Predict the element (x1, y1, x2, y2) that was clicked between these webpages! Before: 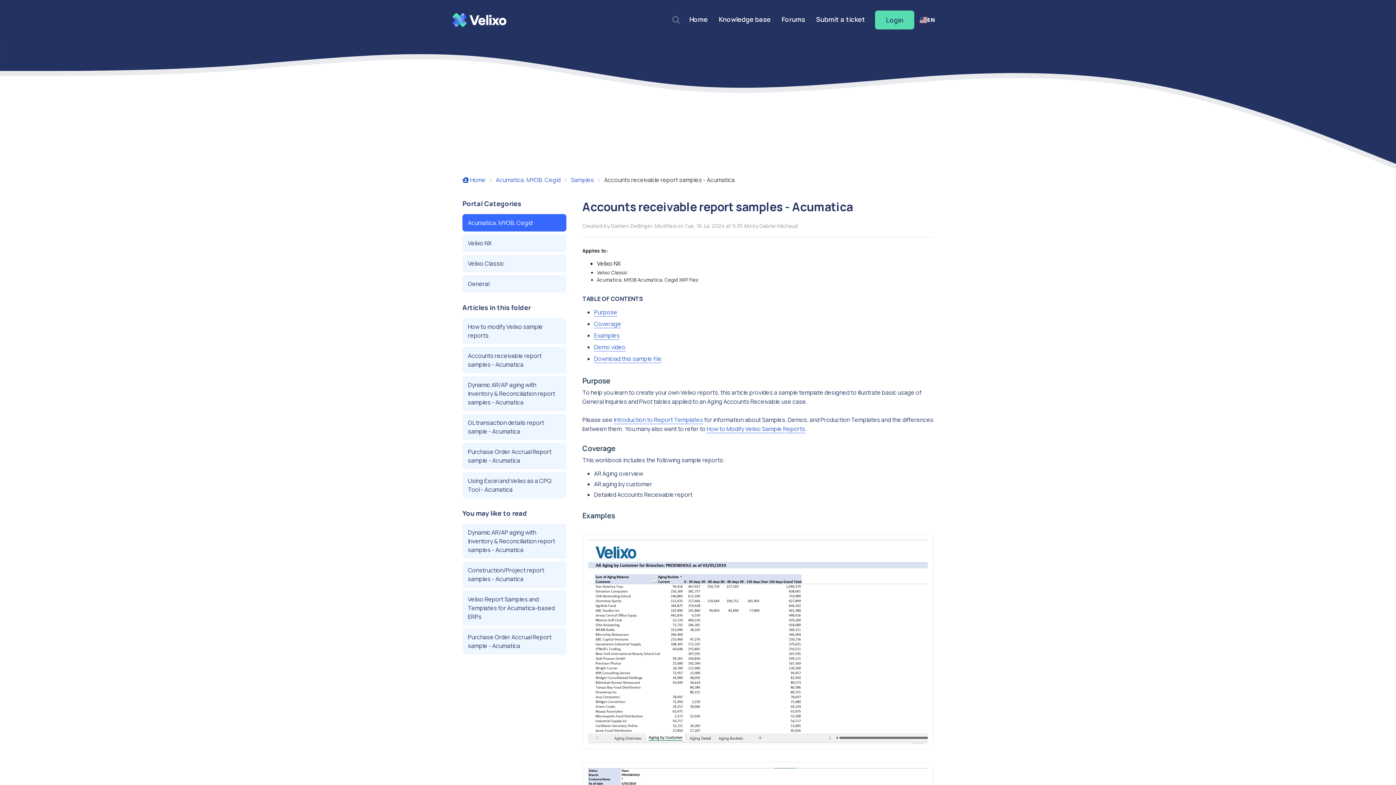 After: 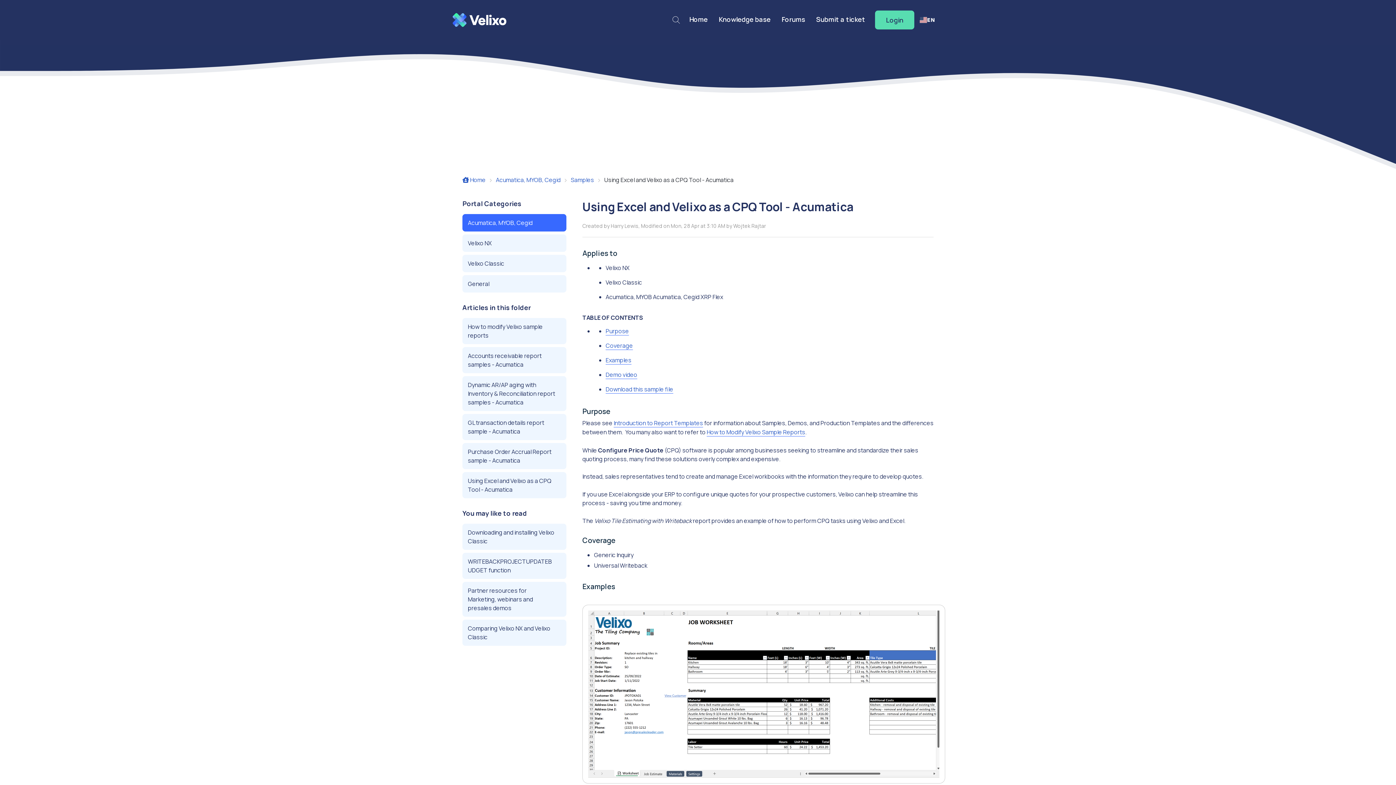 Action: bbox: (462, 472, 566, 498) label: Using Excel and Velixo as a CPQ Tool - Acumatica